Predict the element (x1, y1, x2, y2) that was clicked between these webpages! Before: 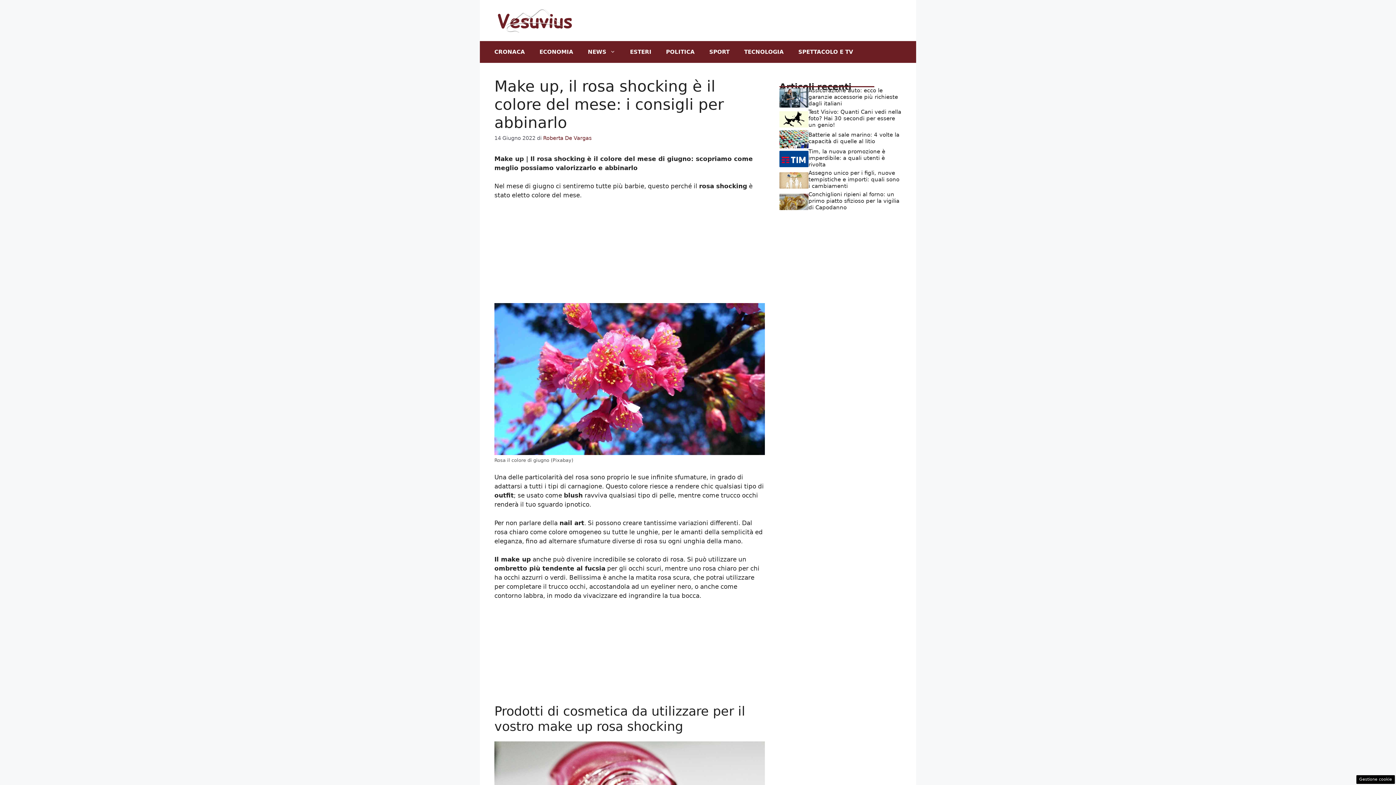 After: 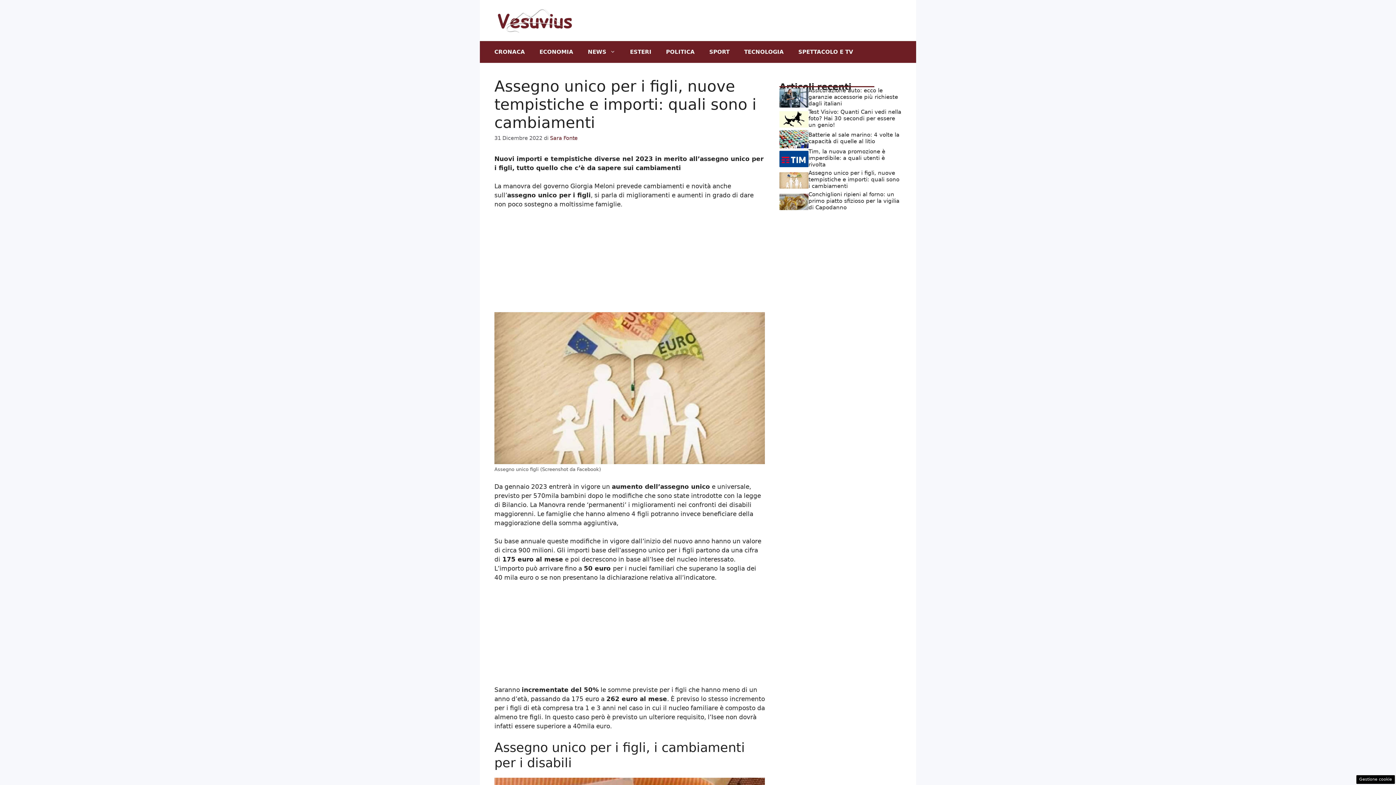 Action: bbox: (808, 169, 899, 189) label: Assegno unico per i figli, nuove tempistiche e importi: quali sono i cambiamenti